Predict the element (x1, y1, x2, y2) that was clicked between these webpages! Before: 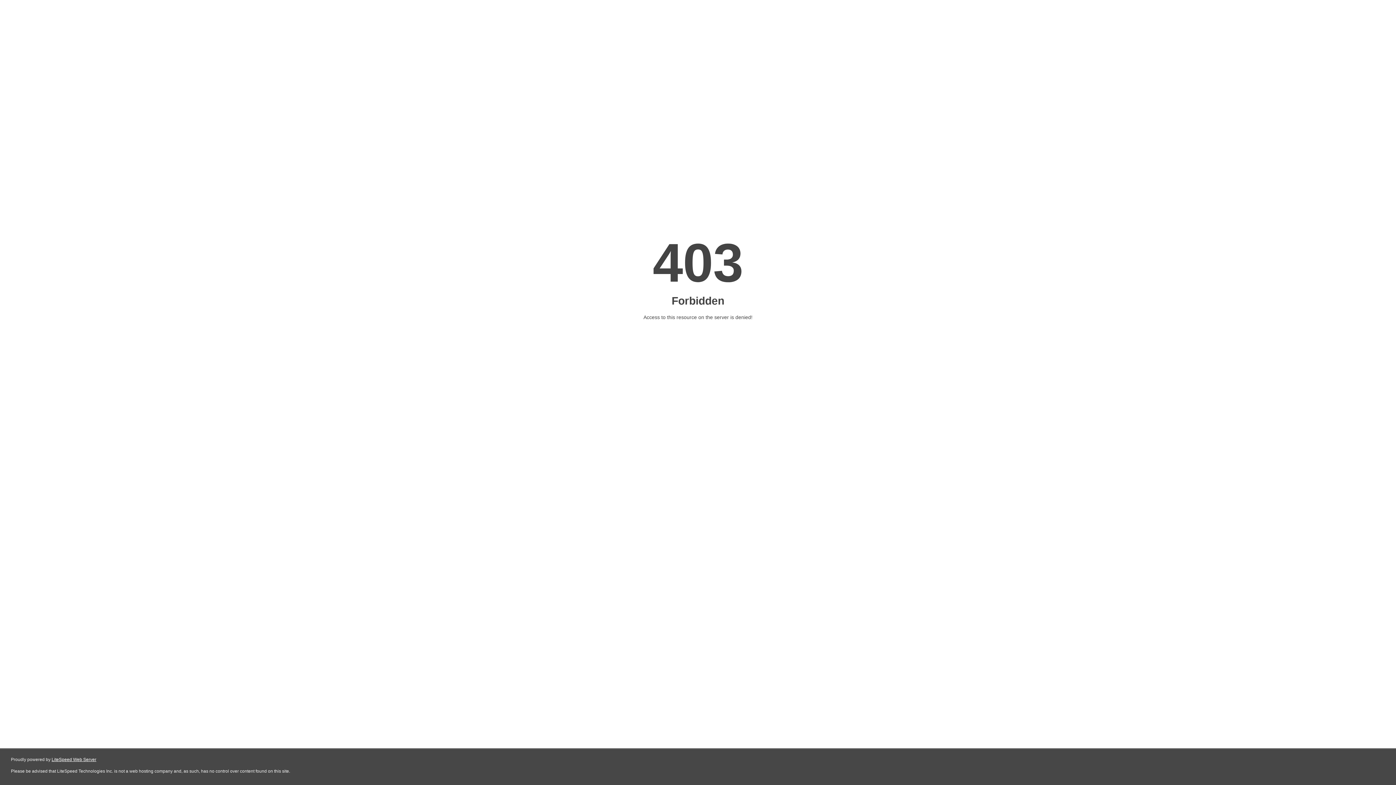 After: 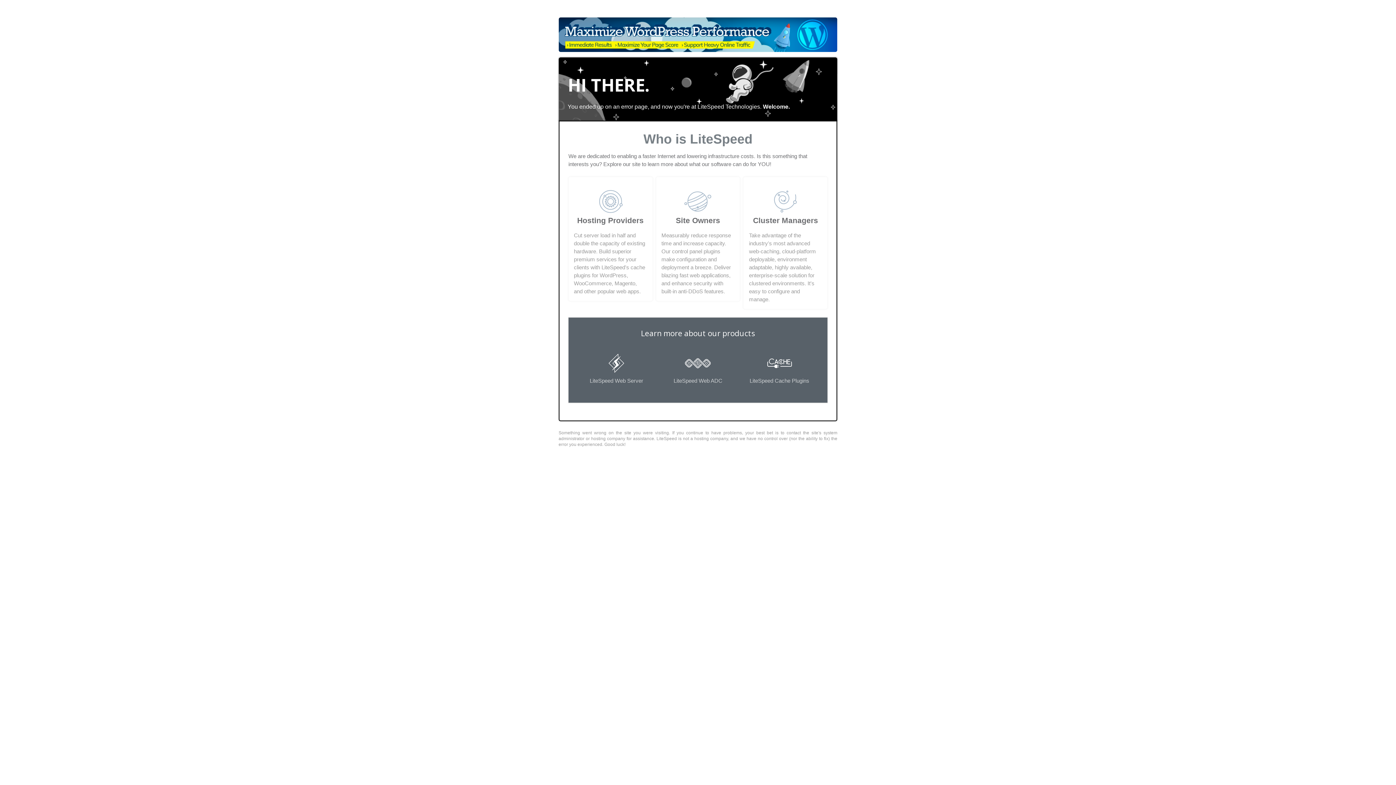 Action: bbox: (51, 757, 96, 762) label: LiteSpeed Web Server